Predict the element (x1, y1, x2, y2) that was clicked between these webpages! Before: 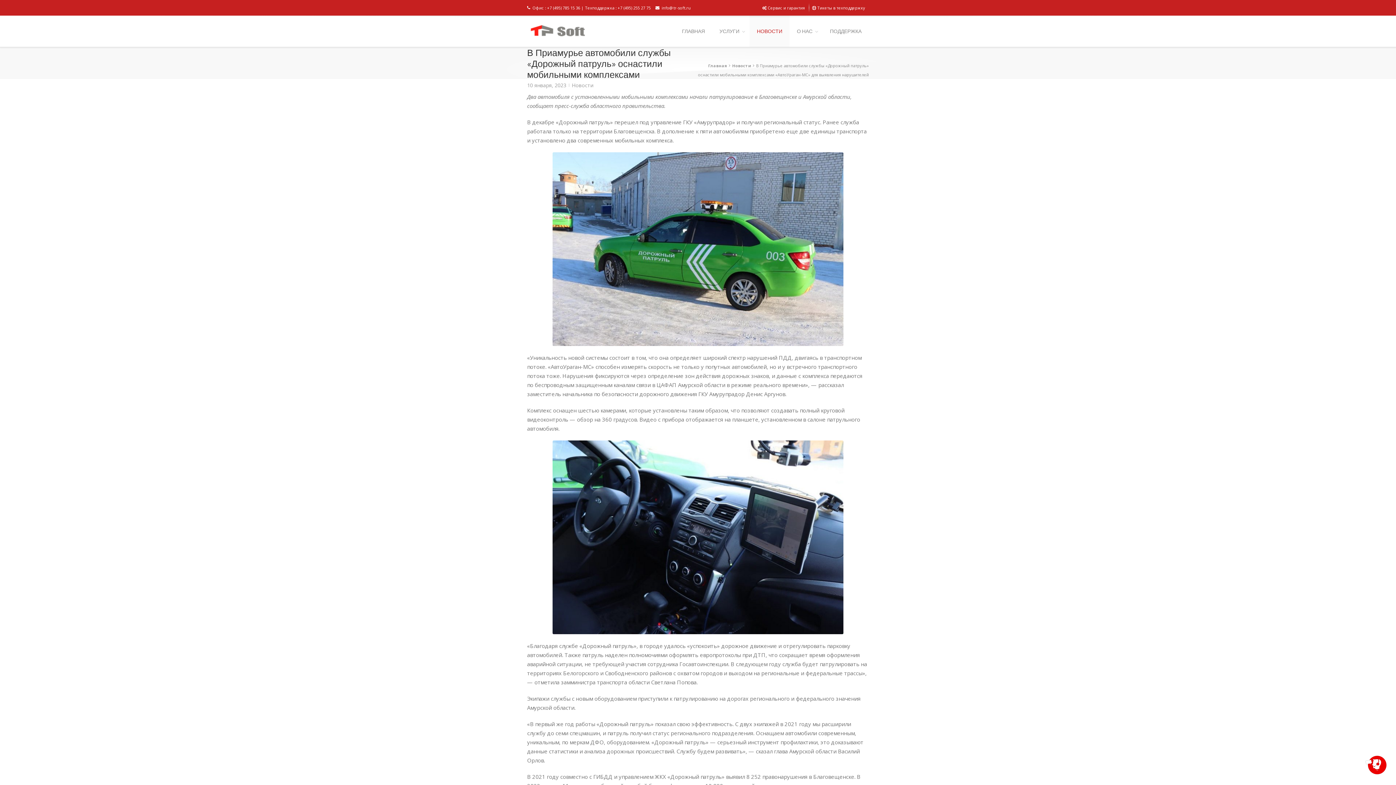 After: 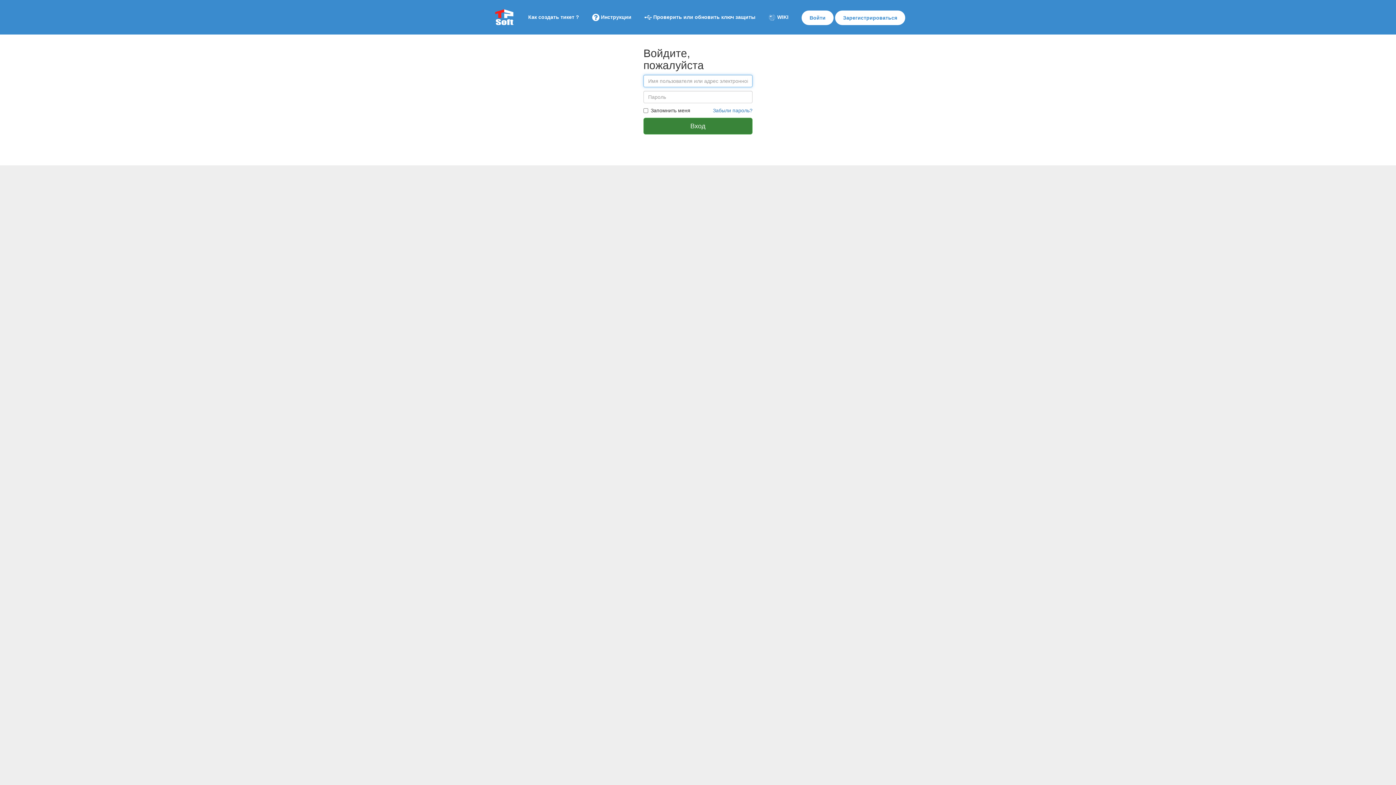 Action: bbox: (808, 0, 869, 15) label:  Тикеты в техподдержку